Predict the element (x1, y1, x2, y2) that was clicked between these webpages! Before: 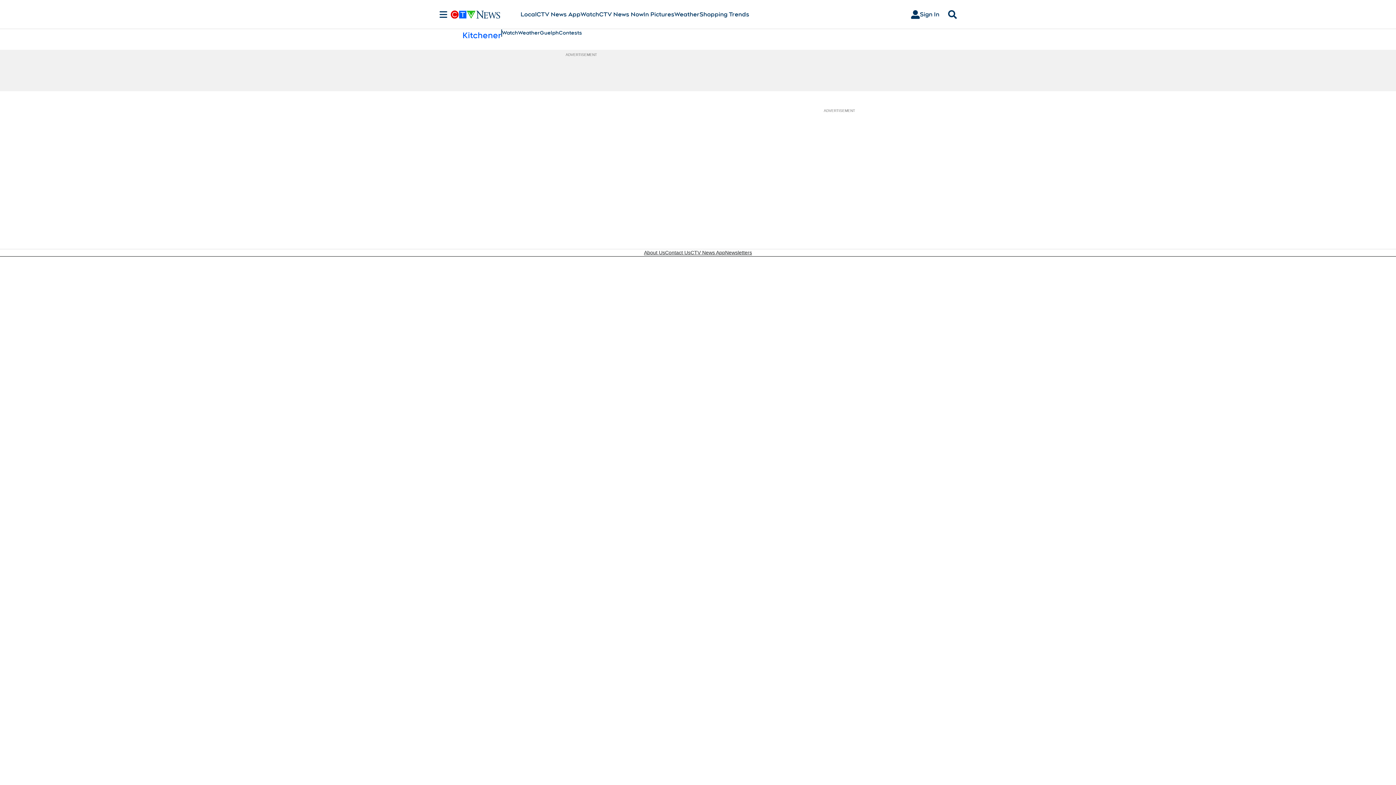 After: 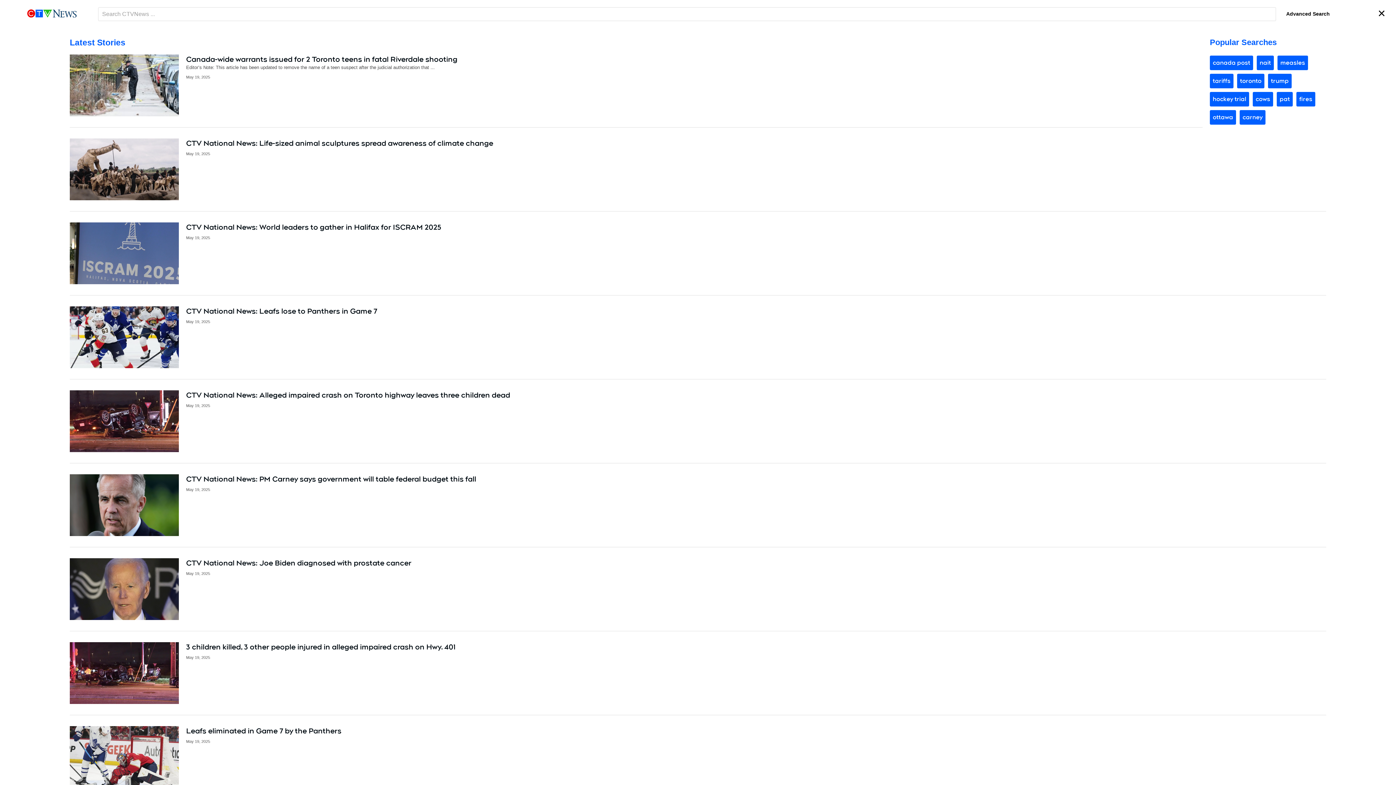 Action: label: Search bbox: (945, 10, 960, 18)